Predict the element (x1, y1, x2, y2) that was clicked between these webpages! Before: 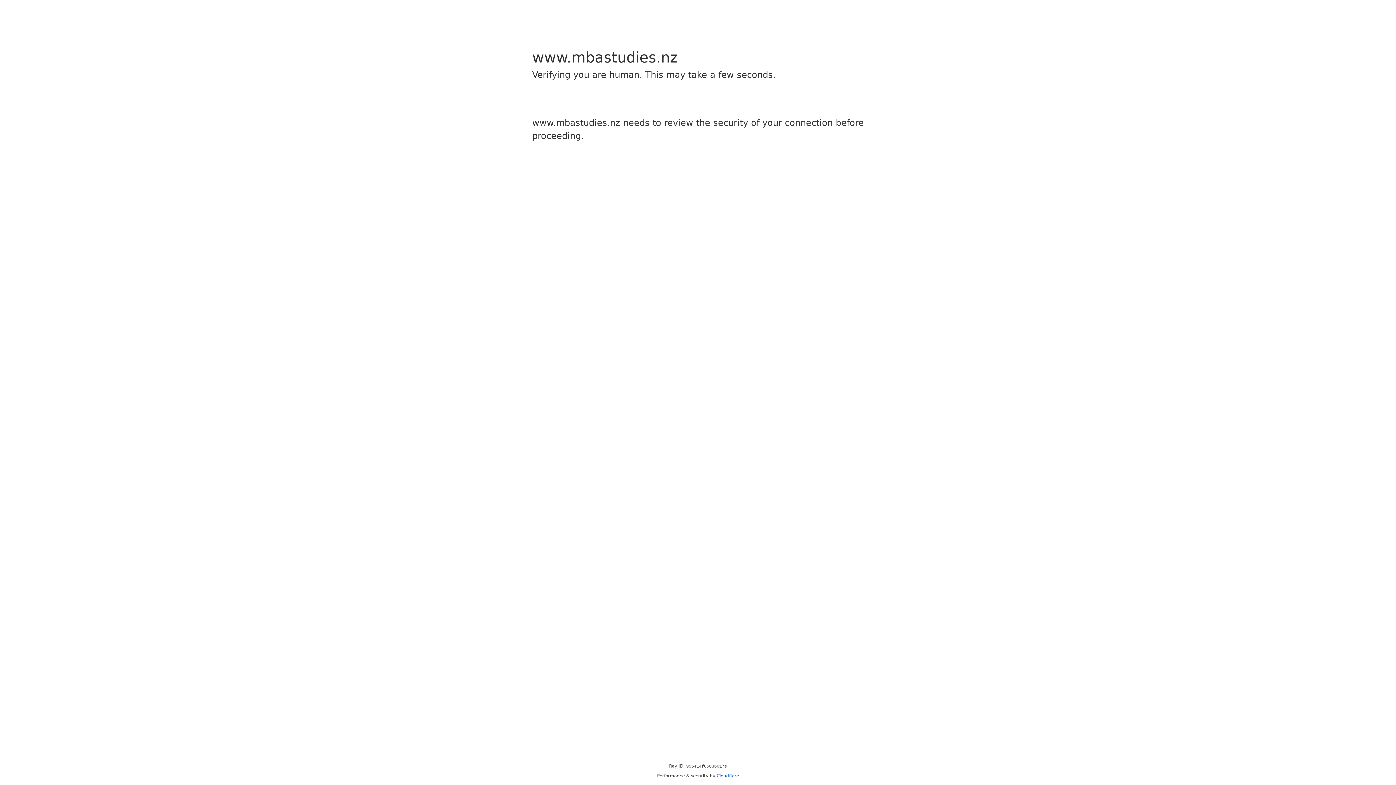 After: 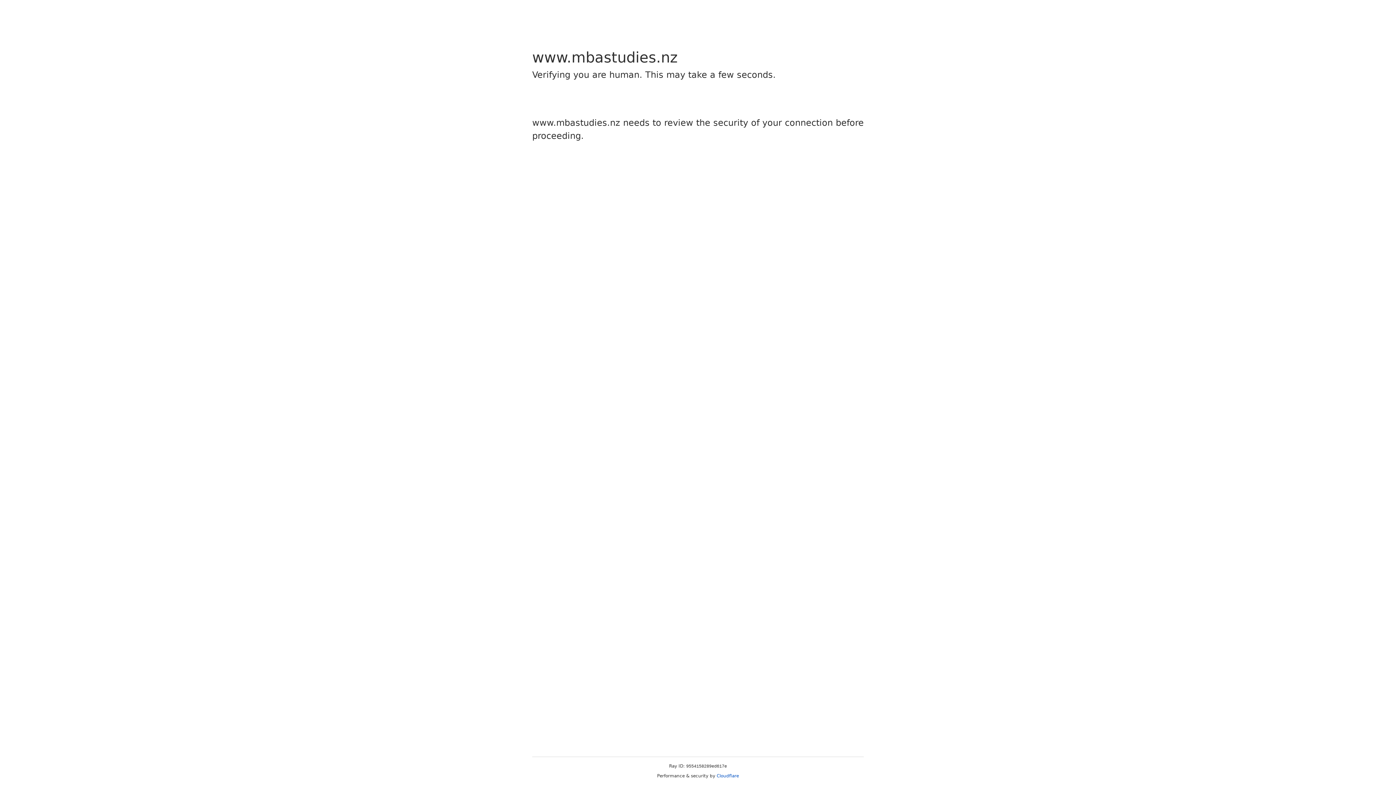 Action: bbox: (716, 773, 739, 778) label: Cloudflare